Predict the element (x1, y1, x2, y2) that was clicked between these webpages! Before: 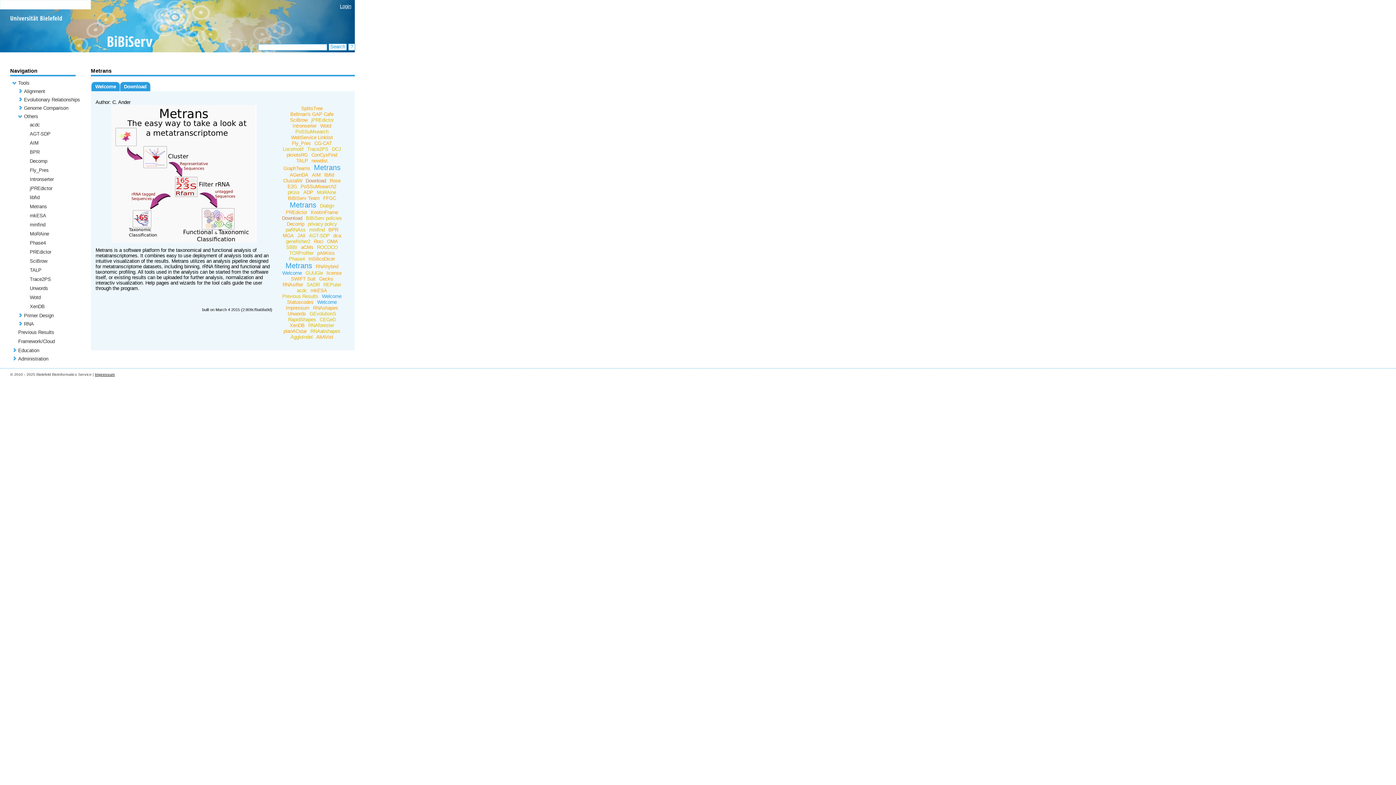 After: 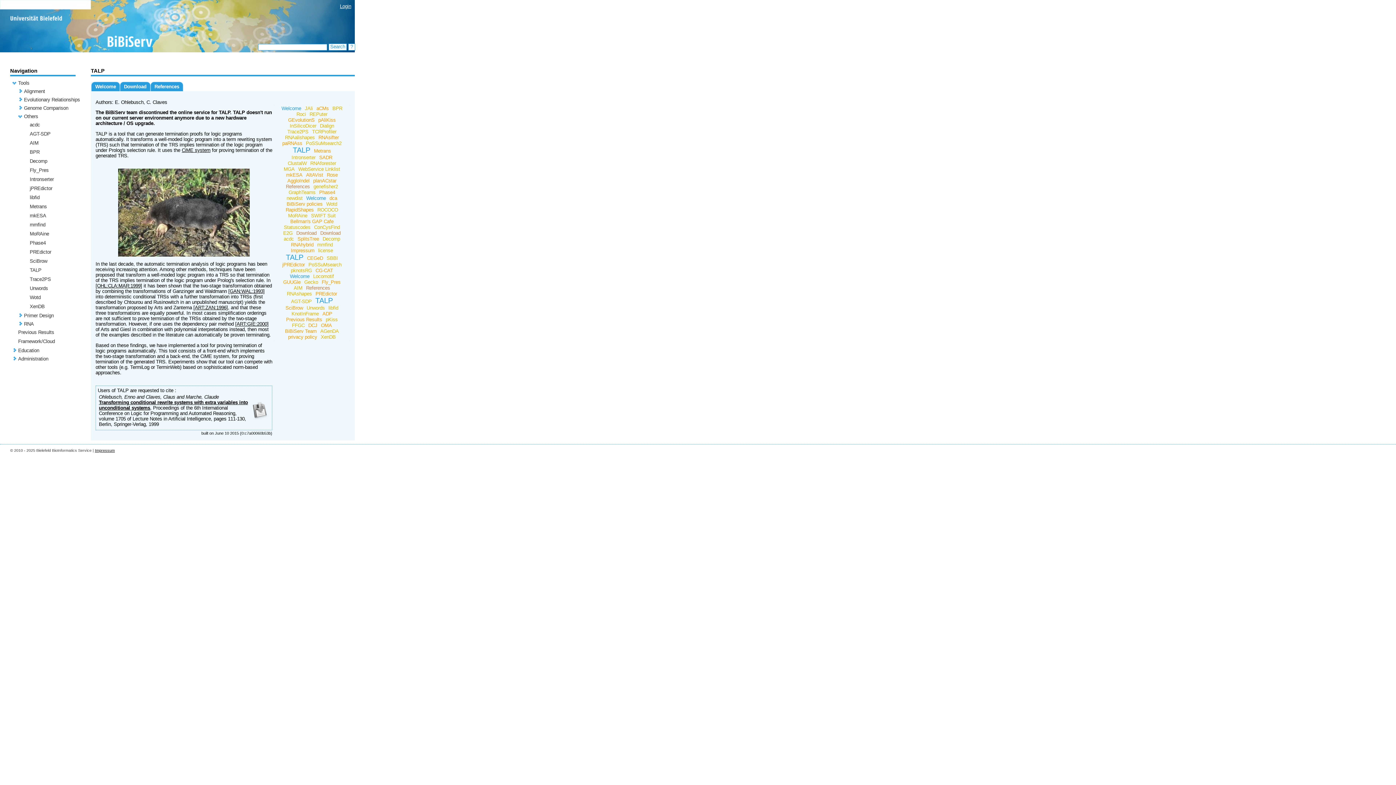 Action: label: TALP bbox: (29, 267, 41, 273)